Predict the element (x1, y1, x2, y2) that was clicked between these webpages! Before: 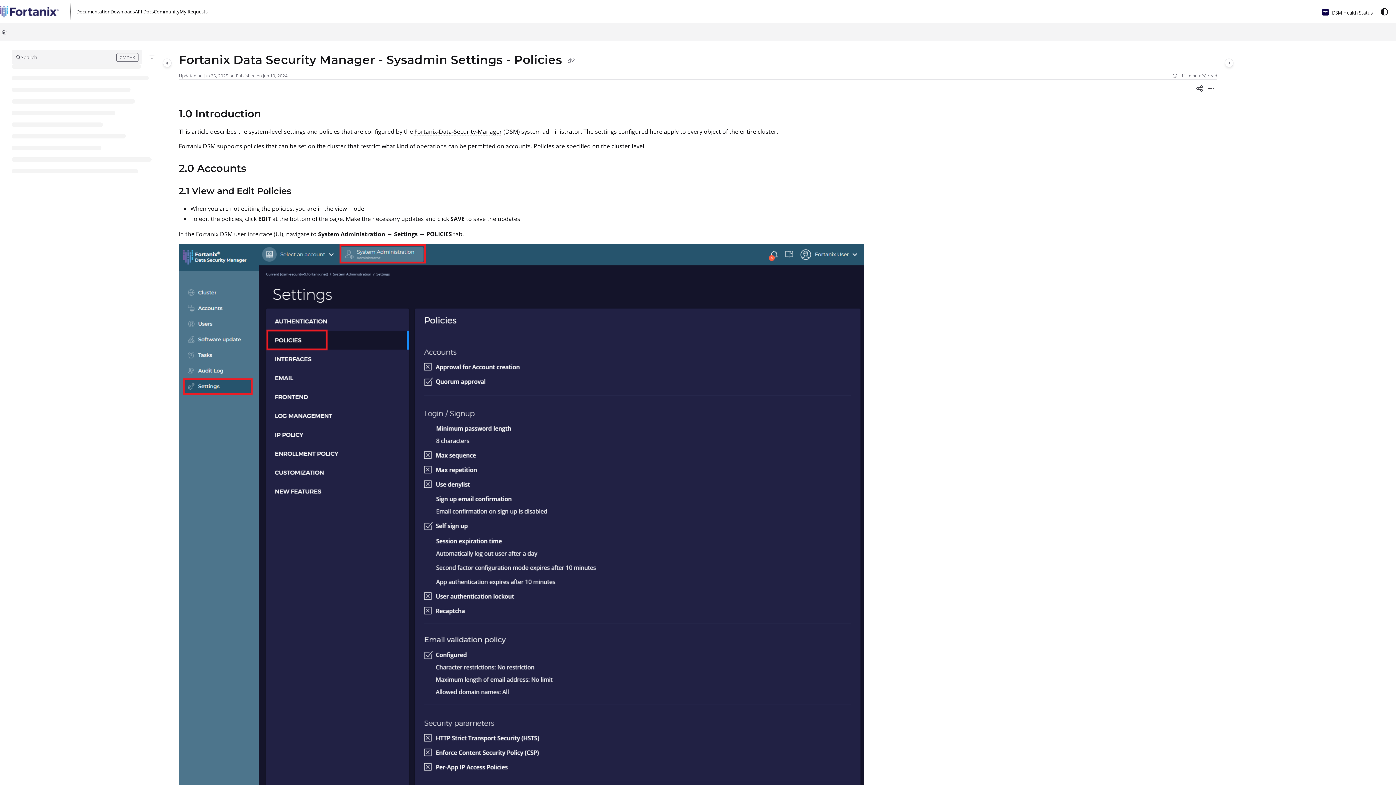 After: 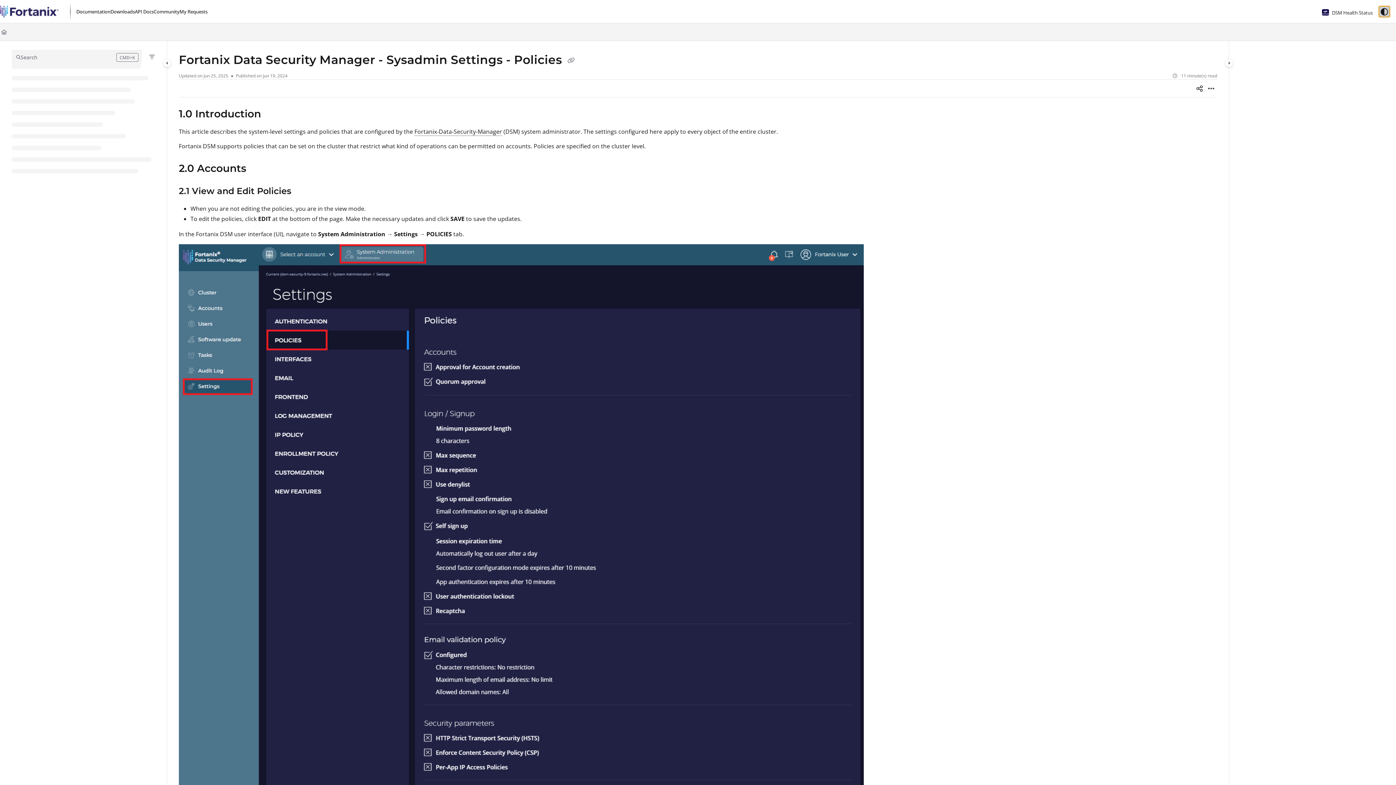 Action: bbox: (1378, 5, 1390, 17) label: Theme options